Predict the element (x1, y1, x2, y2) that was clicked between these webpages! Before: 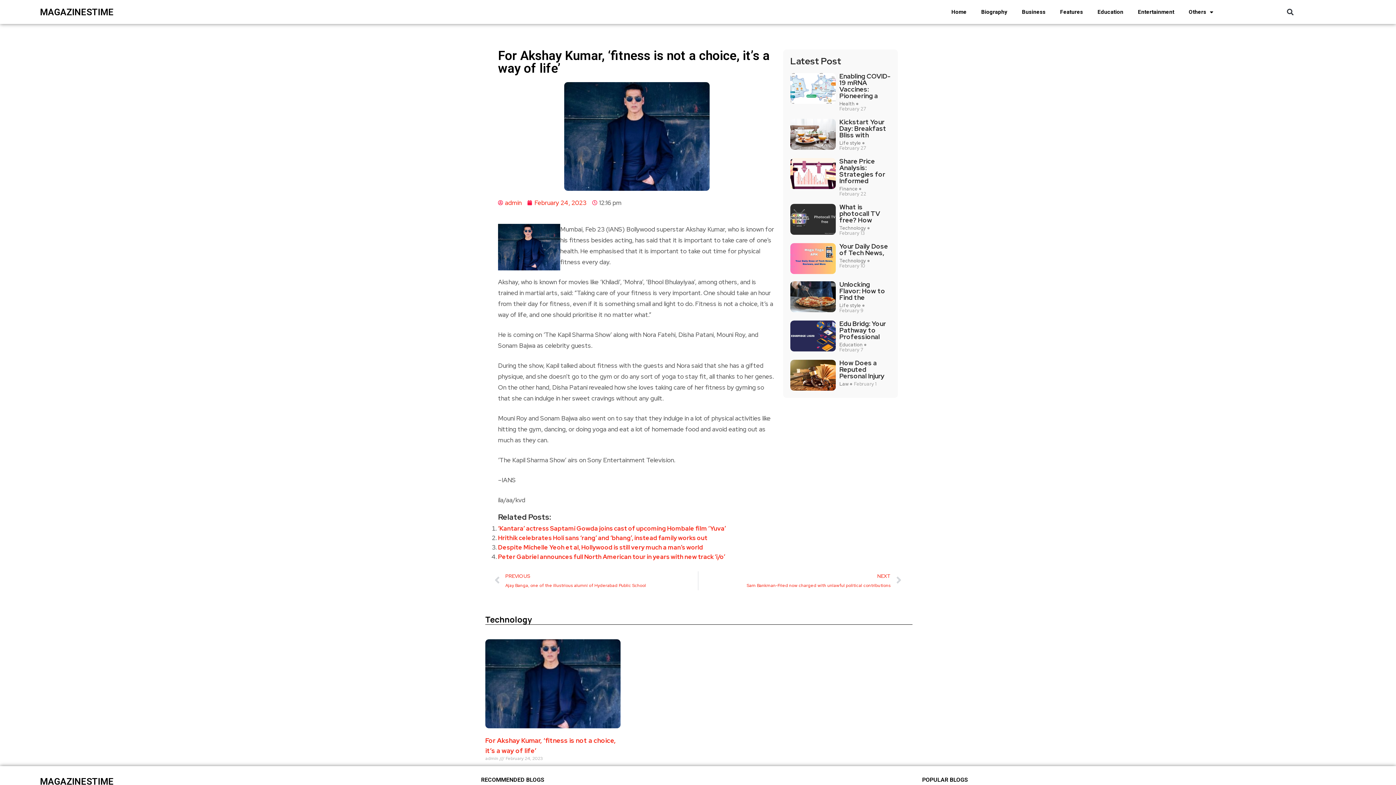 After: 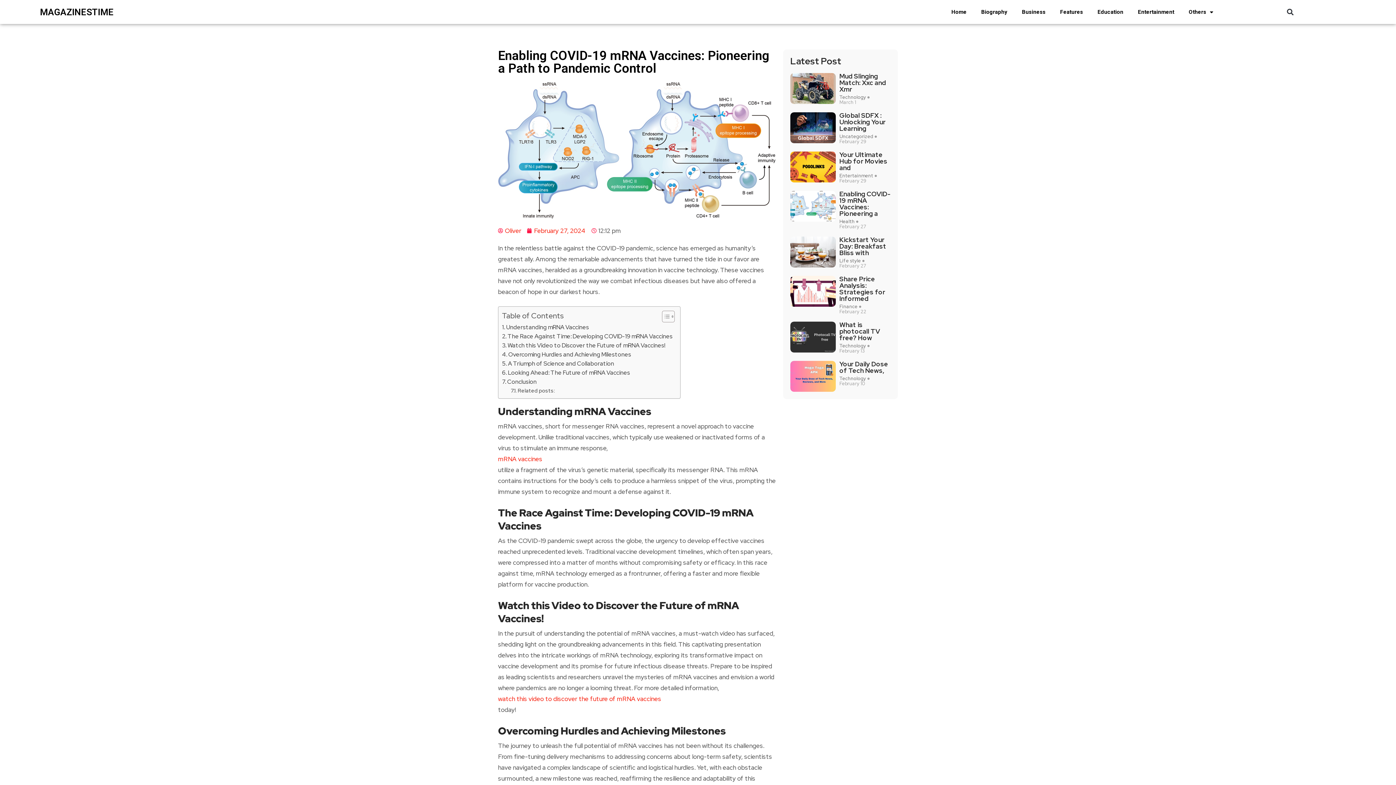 Action: label: Enabling COVID-19 mRNA Vaccines: Pioneering a bbox: (839, 73, 890, 99)